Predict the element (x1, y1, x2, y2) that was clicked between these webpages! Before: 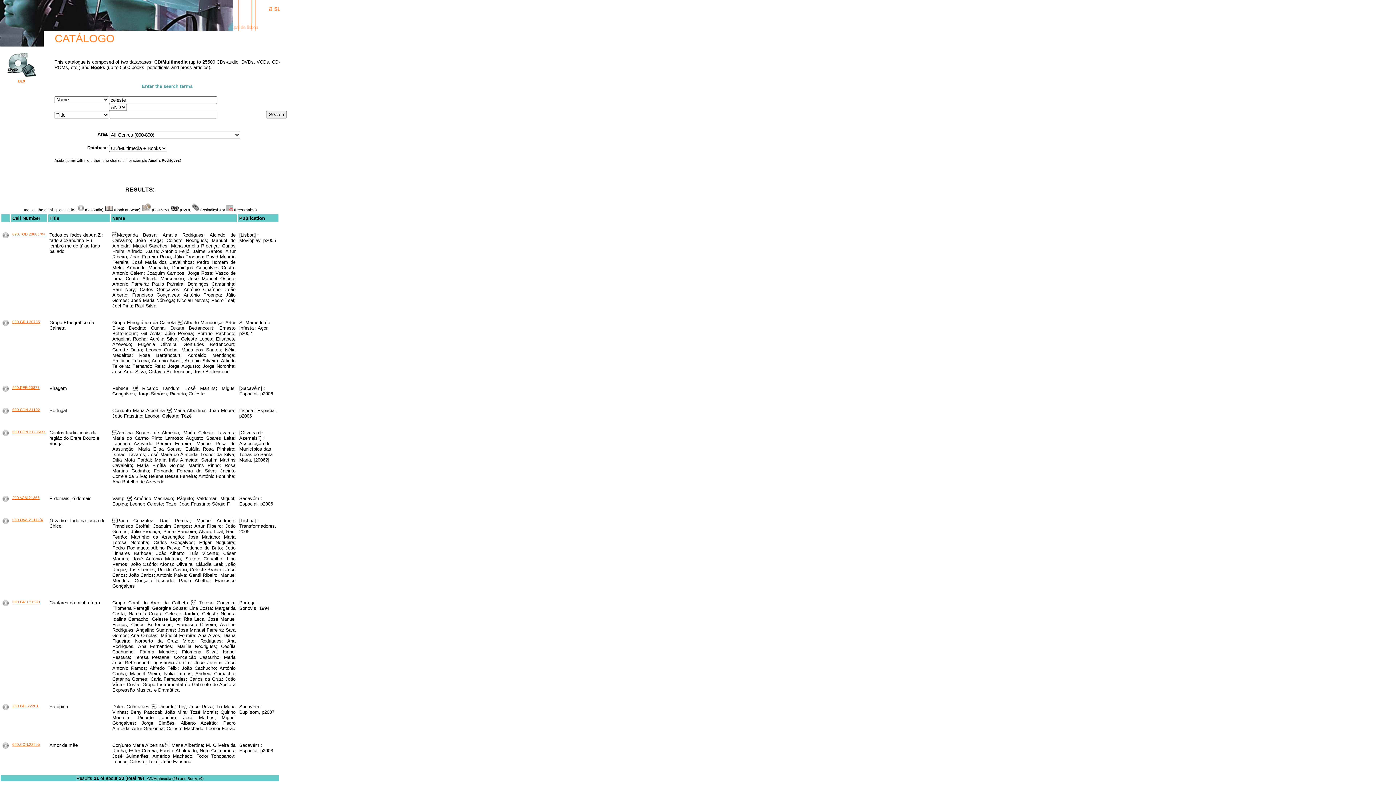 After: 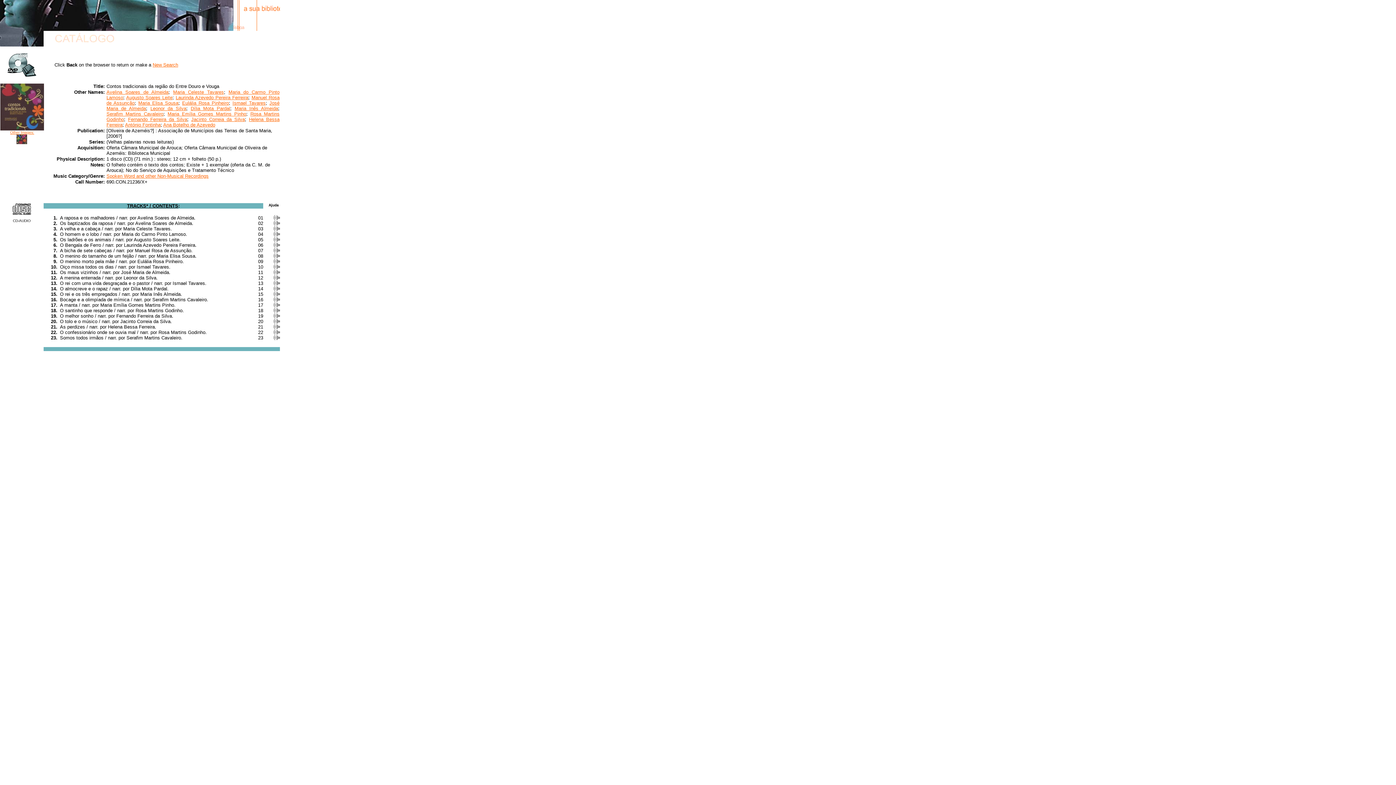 Action: label: 690.CON.21236/X+ bbox: (12, 430, 45, 434)